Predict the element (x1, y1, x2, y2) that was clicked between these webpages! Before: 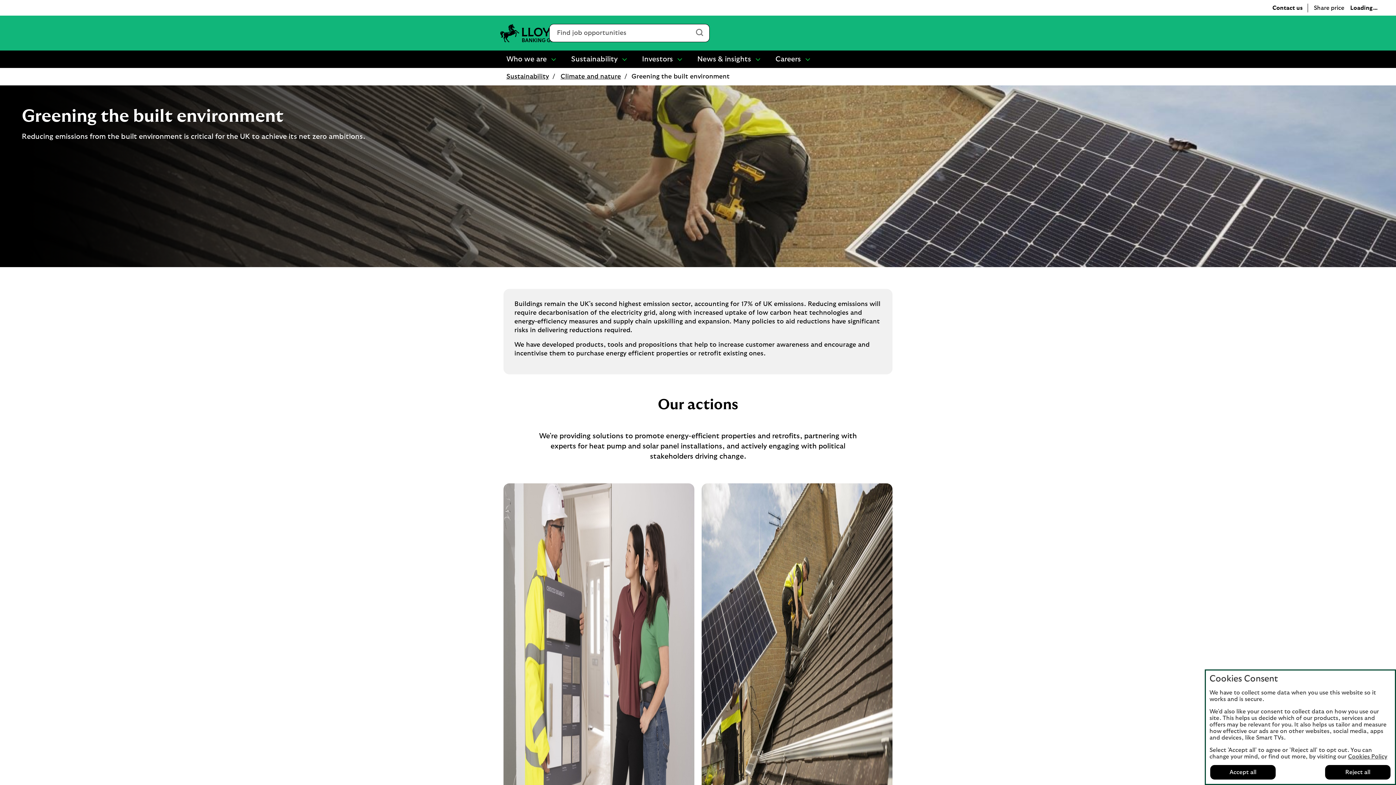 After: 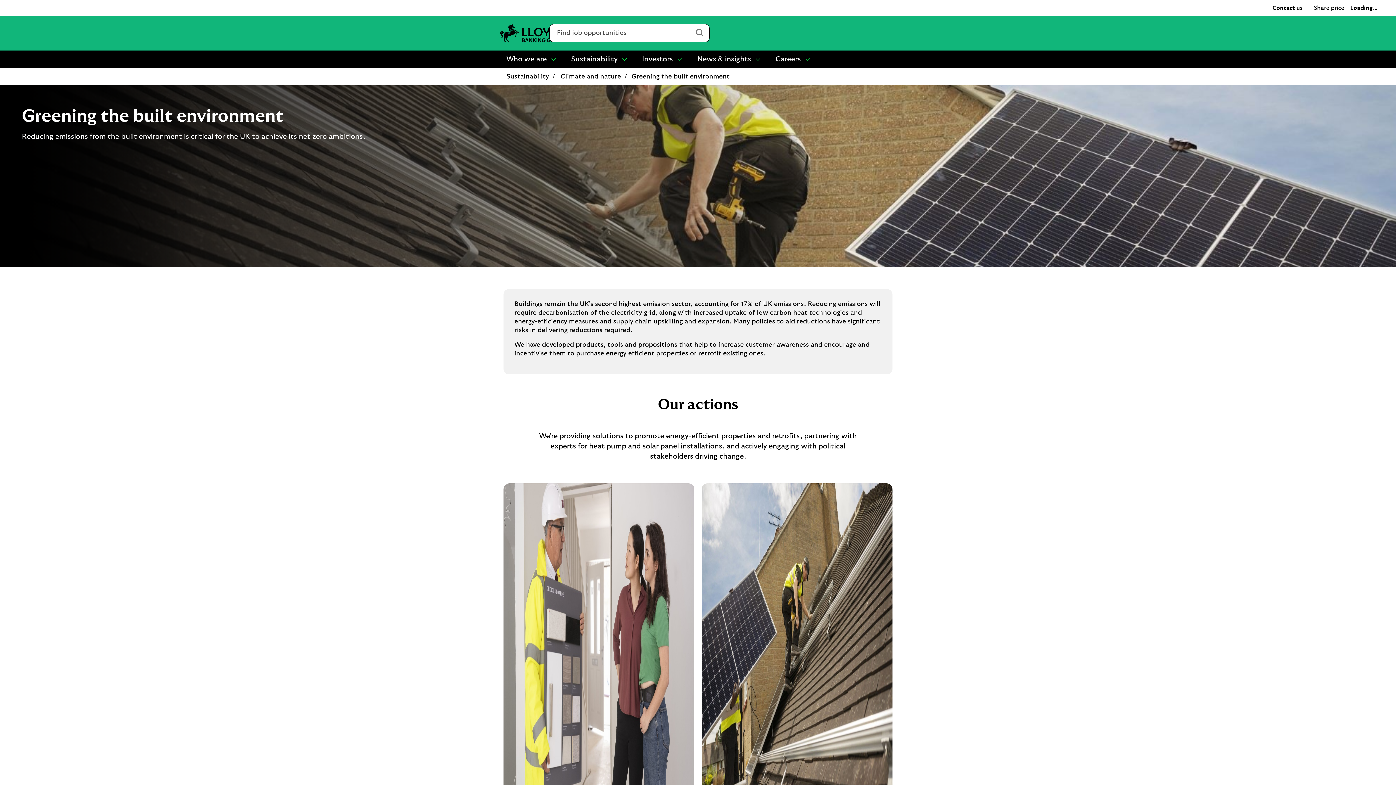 Action: bbox: (1210, 765, 1276, 780) label: Accept all